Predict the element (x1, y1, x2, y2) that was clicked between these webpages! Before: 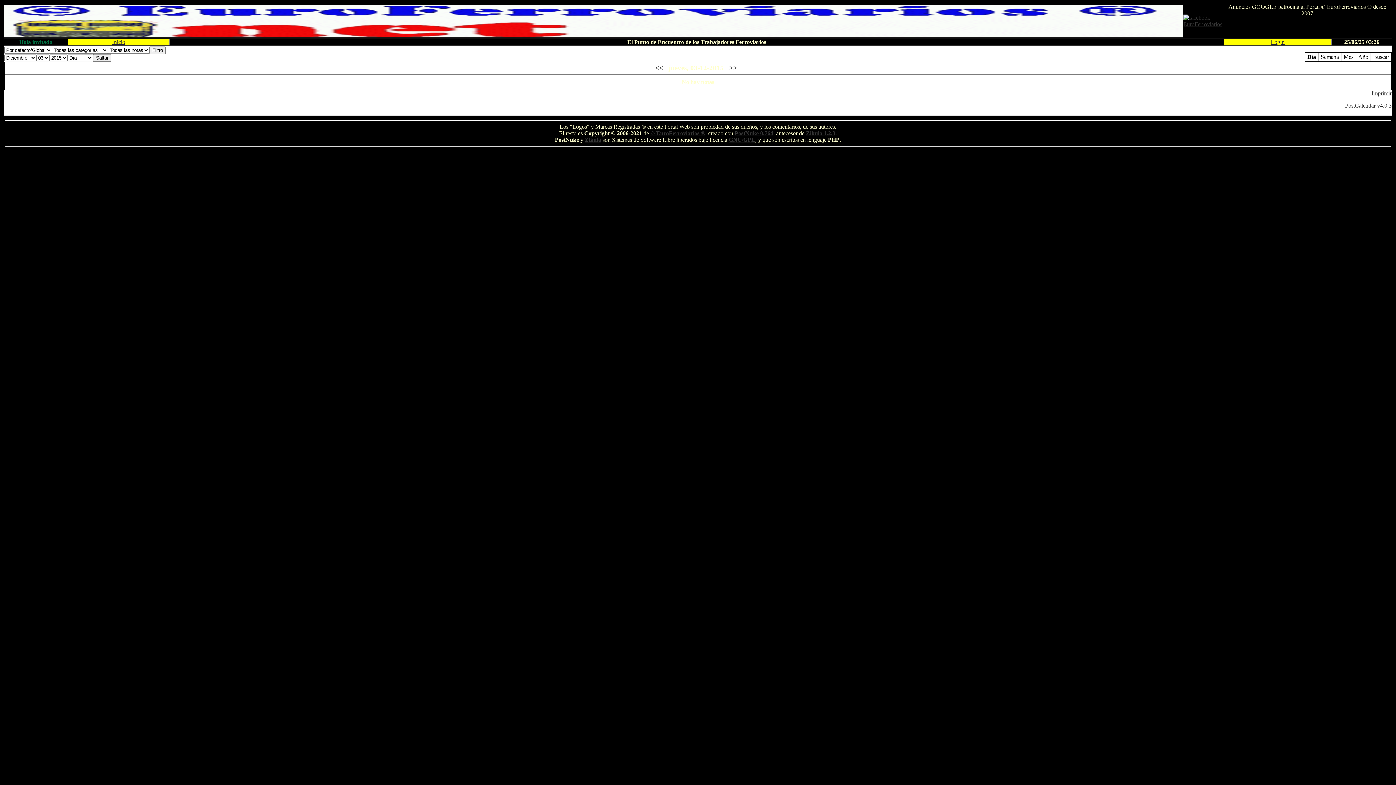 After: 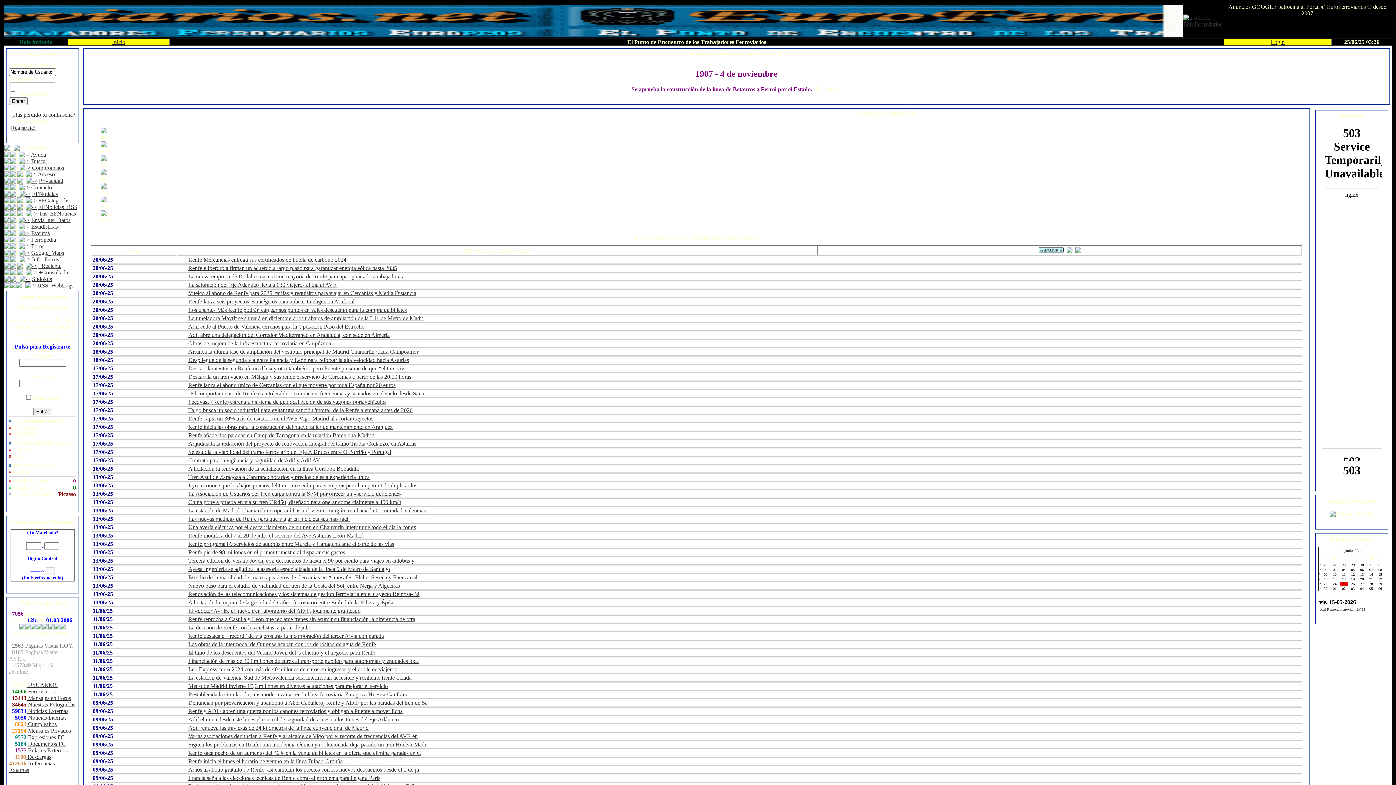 Action: bbox: (112, 38, 125, 45) label: Inicio